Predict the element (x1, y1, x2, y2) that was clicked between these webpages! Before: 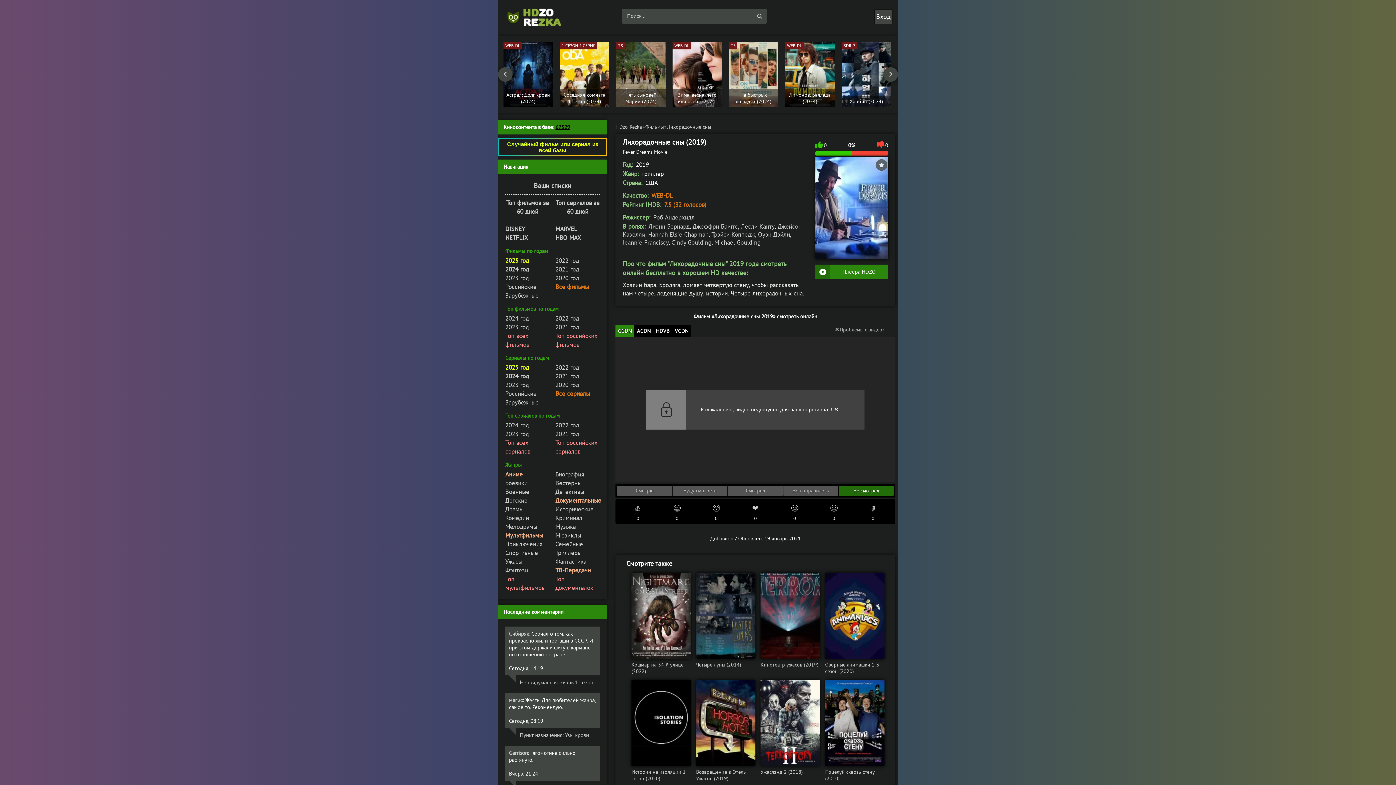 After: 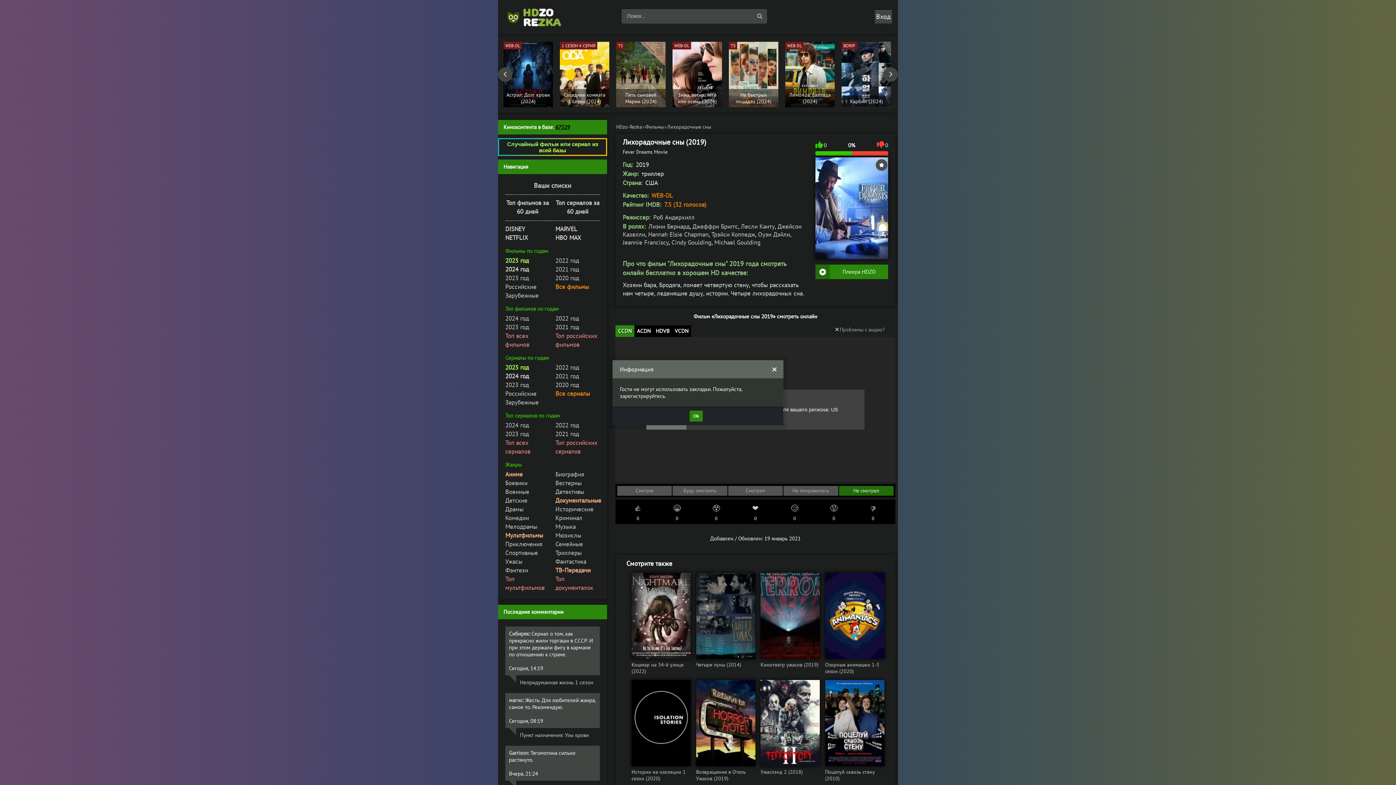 Action: bbox: (876, 159, 887, 170)